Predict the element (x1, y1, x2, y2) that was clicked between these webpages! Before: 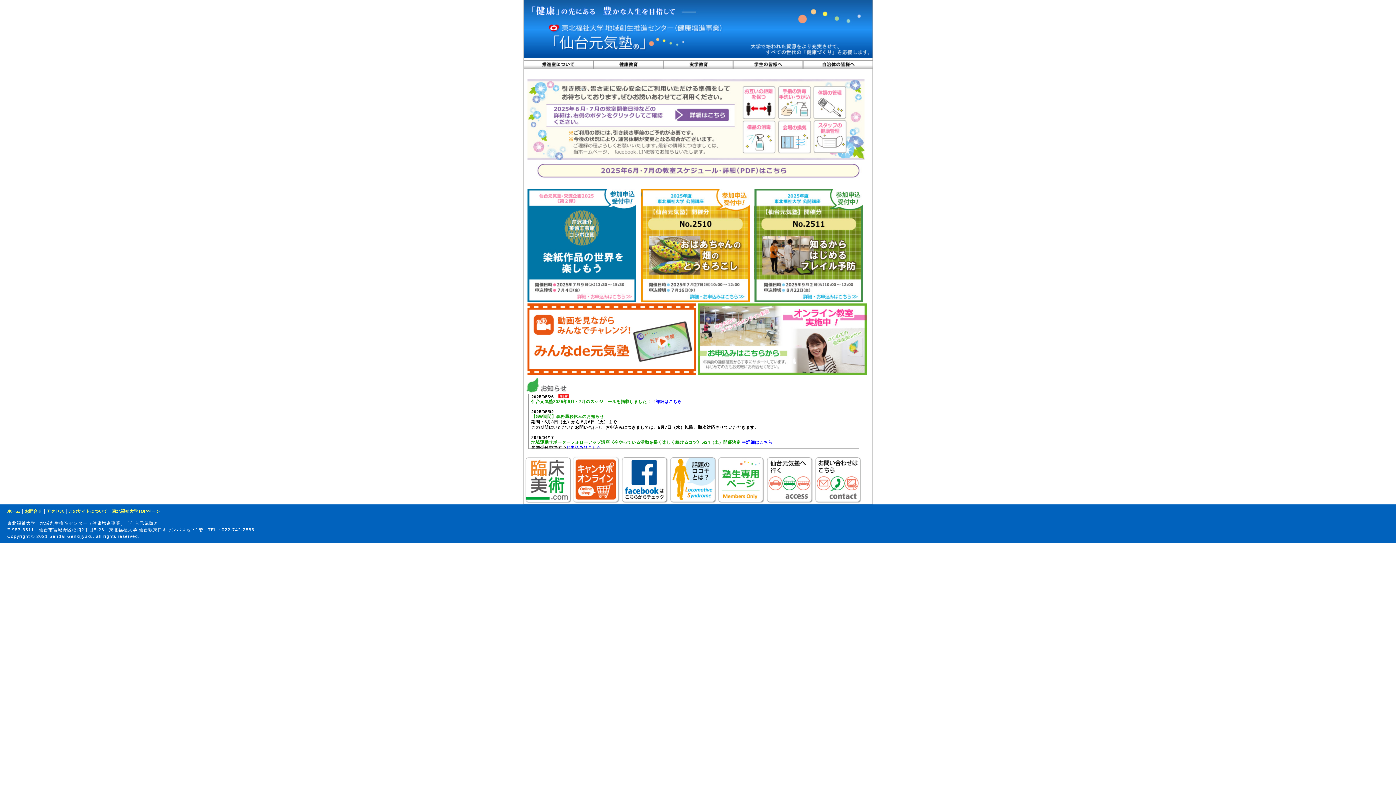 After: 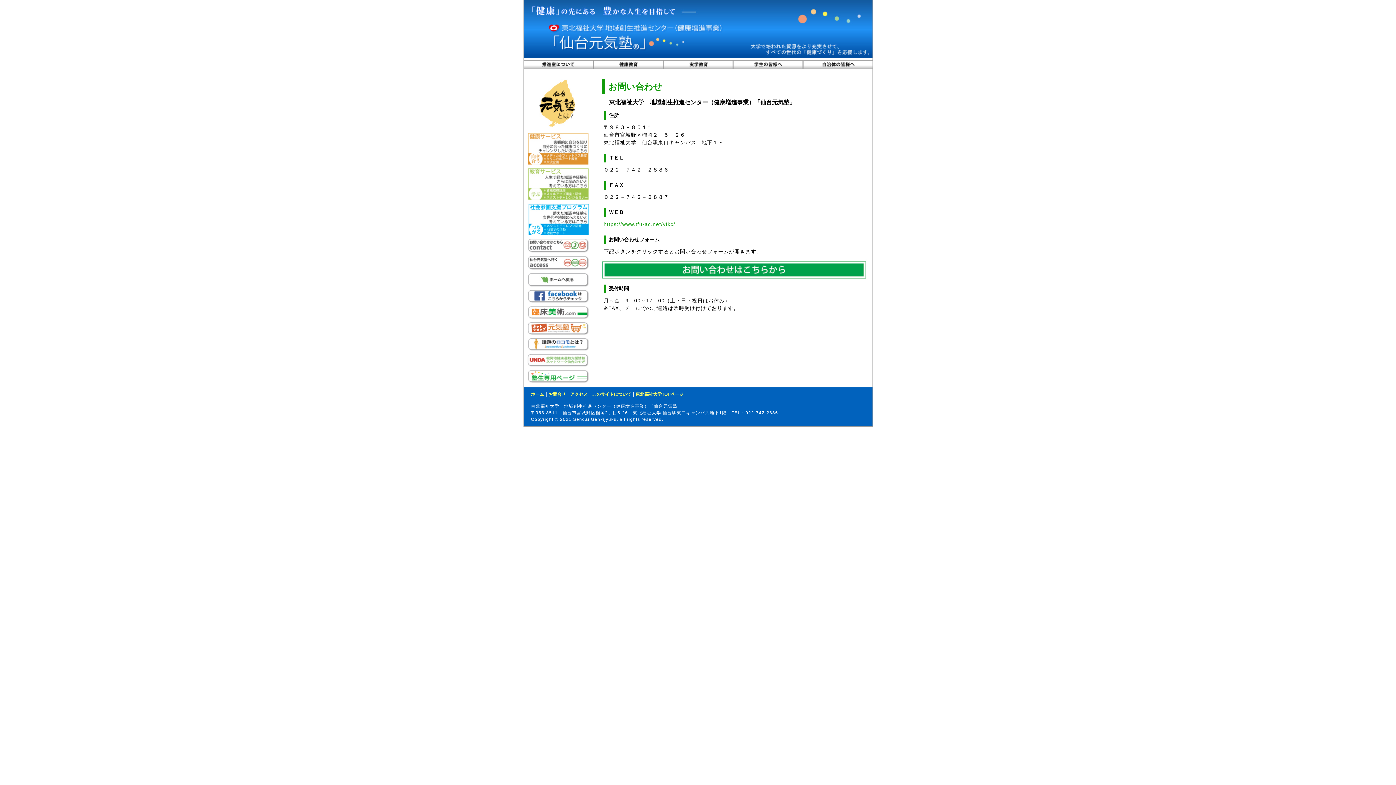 Action: bbox: (814, 500, 861, 504)